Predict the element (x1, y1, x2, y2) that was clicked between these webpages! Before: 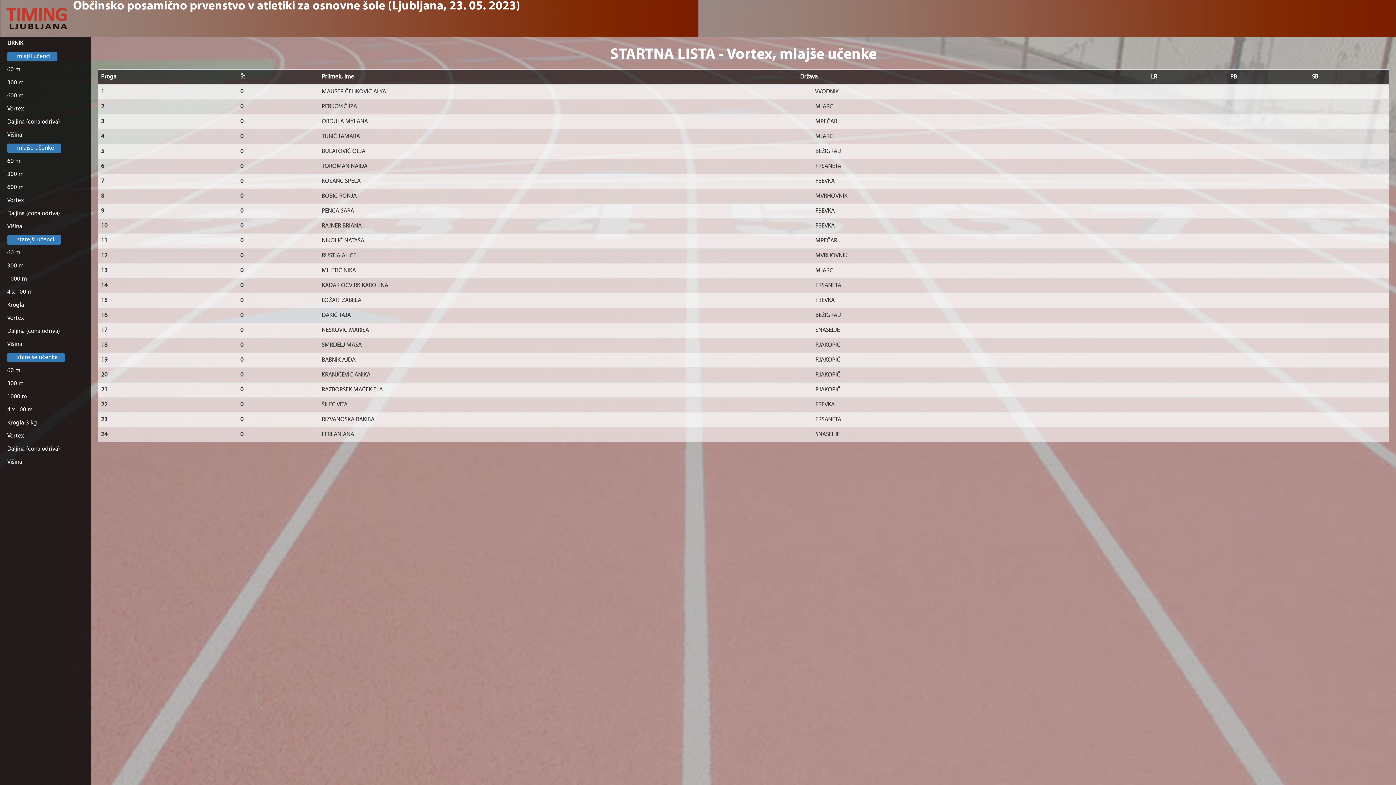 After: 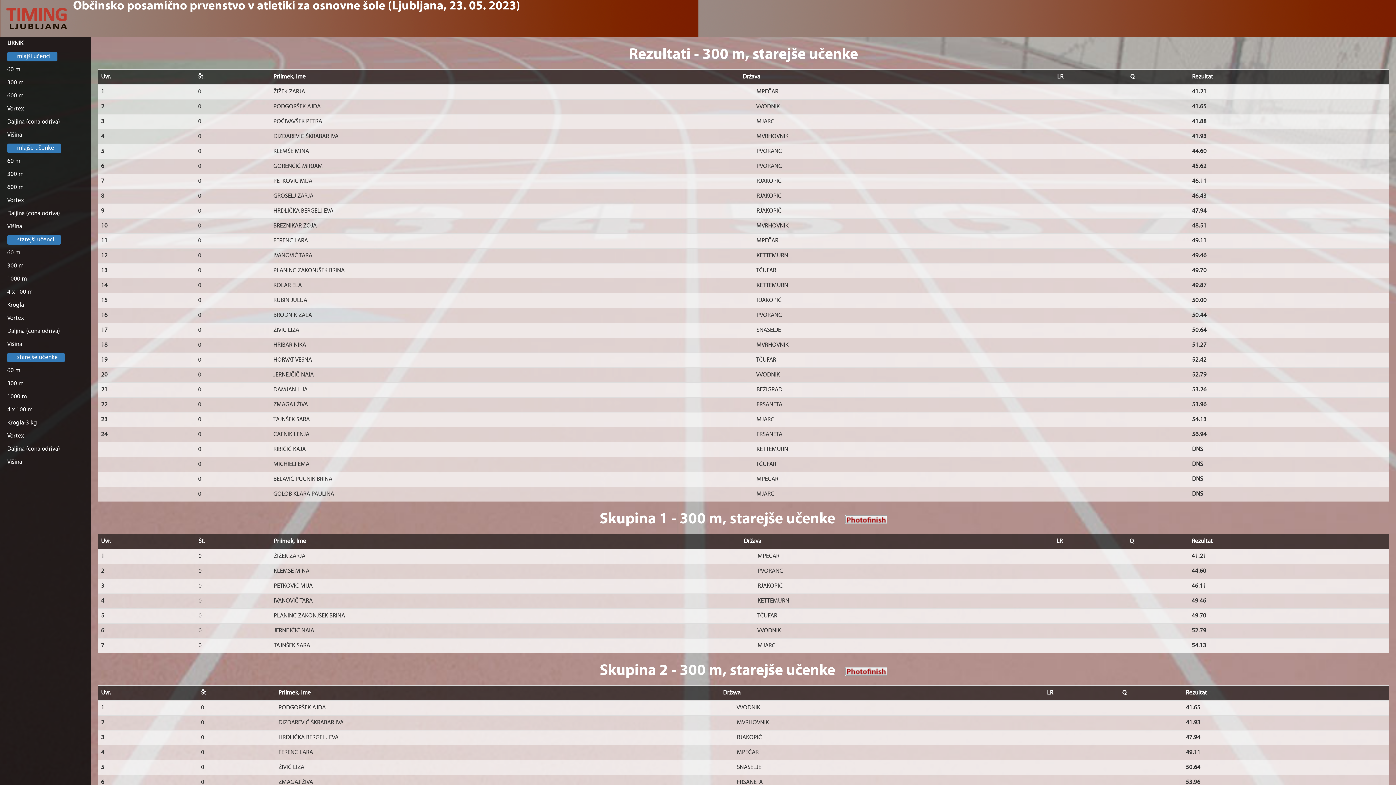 Action: label: 300 m bbox: (0, 377, 90, 390)